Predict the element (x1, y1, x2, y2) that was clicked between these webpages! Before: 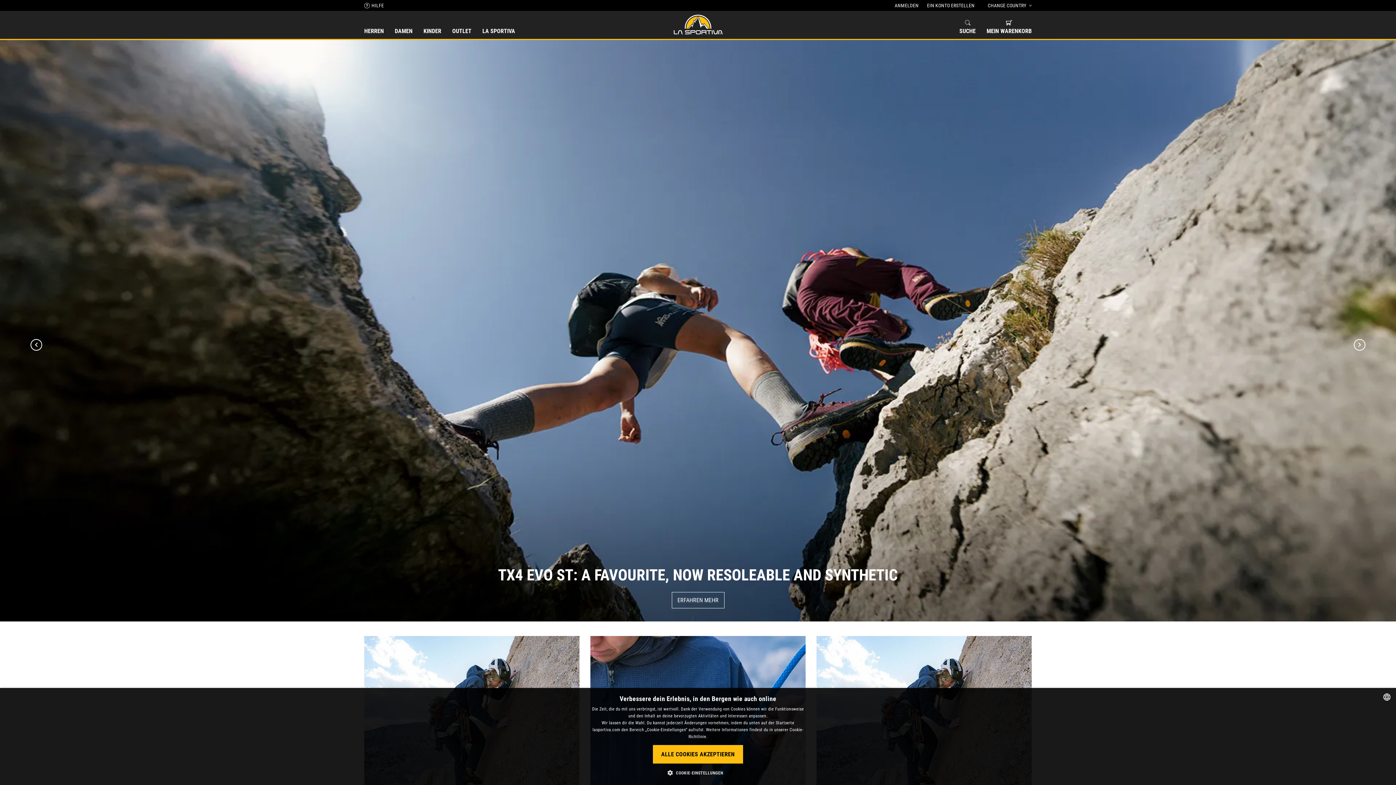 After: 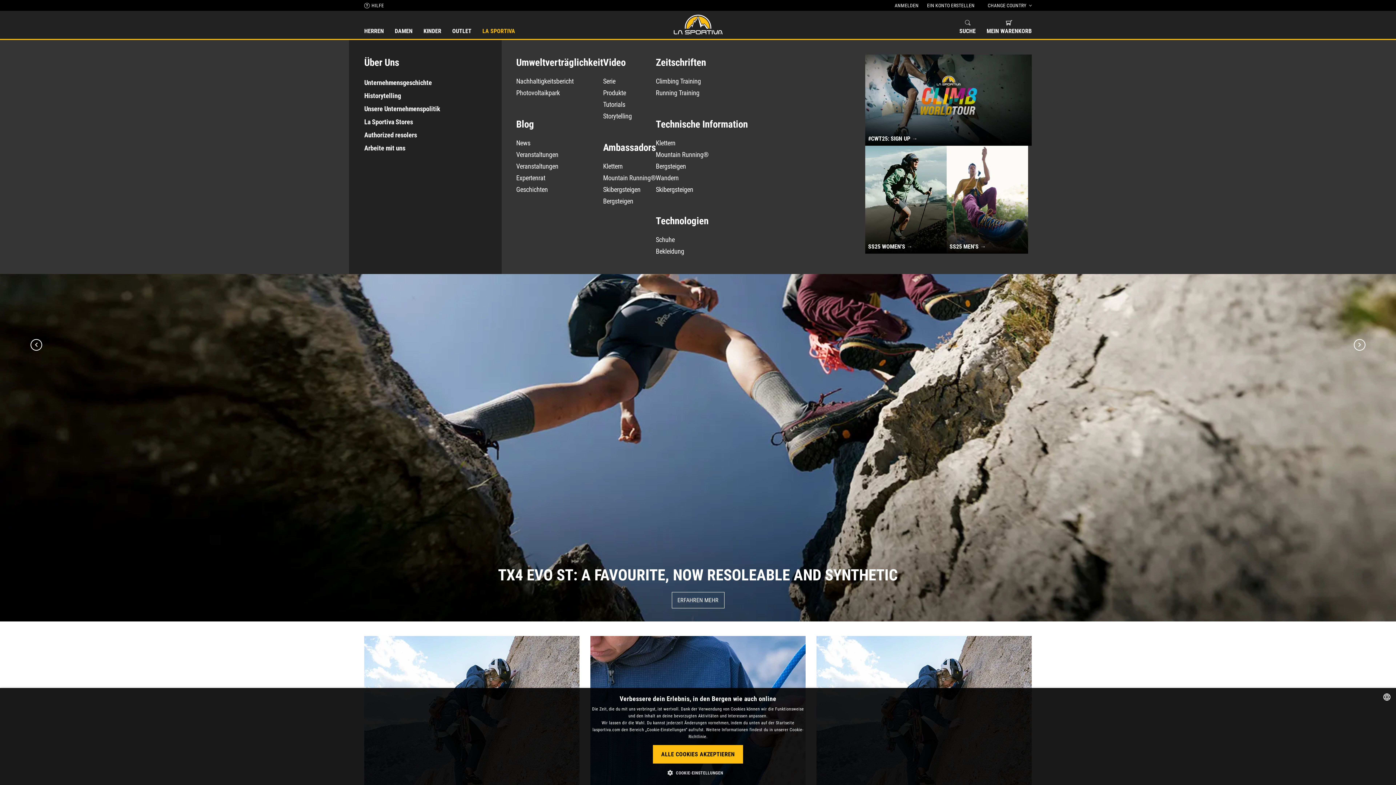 Action: bbox: (482, 28, 515, 40) label: LA SPORTIVA